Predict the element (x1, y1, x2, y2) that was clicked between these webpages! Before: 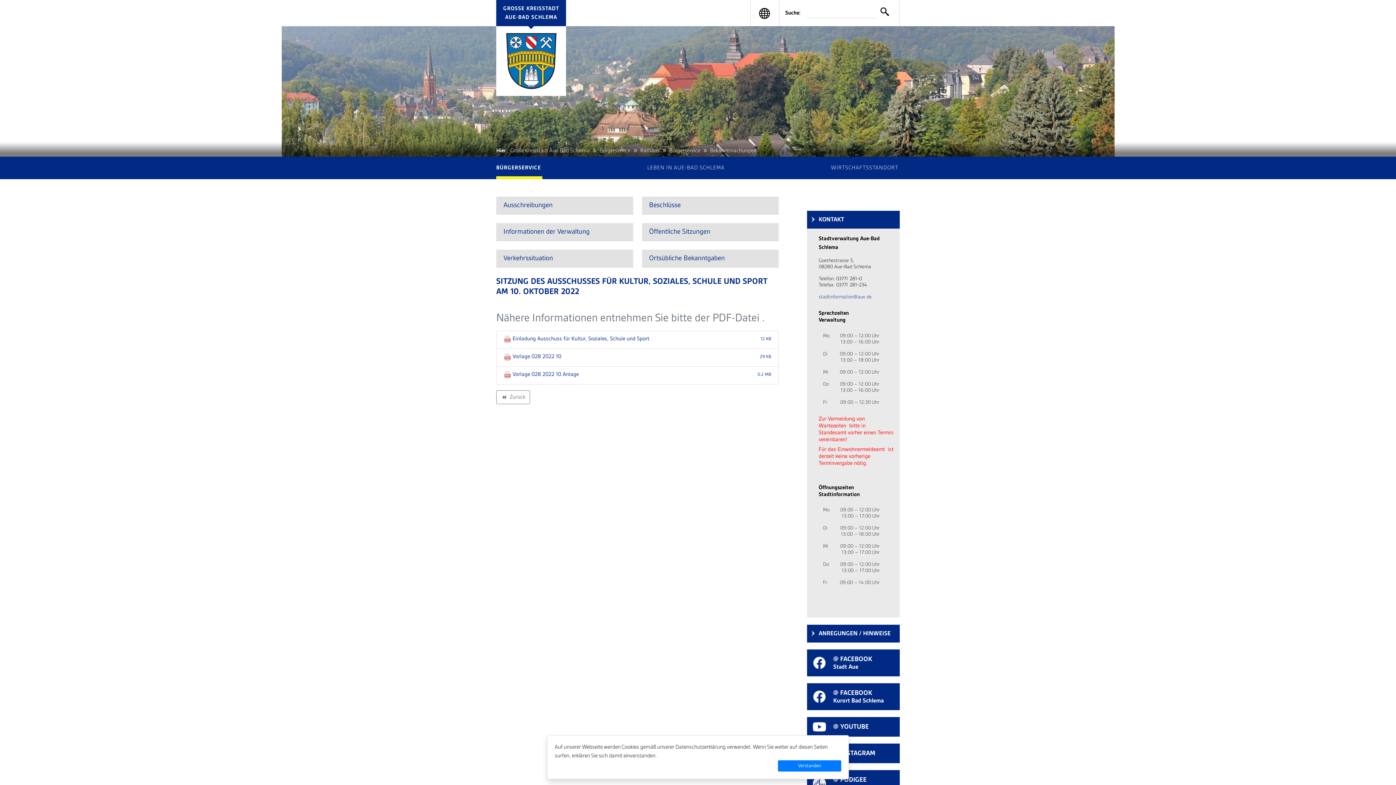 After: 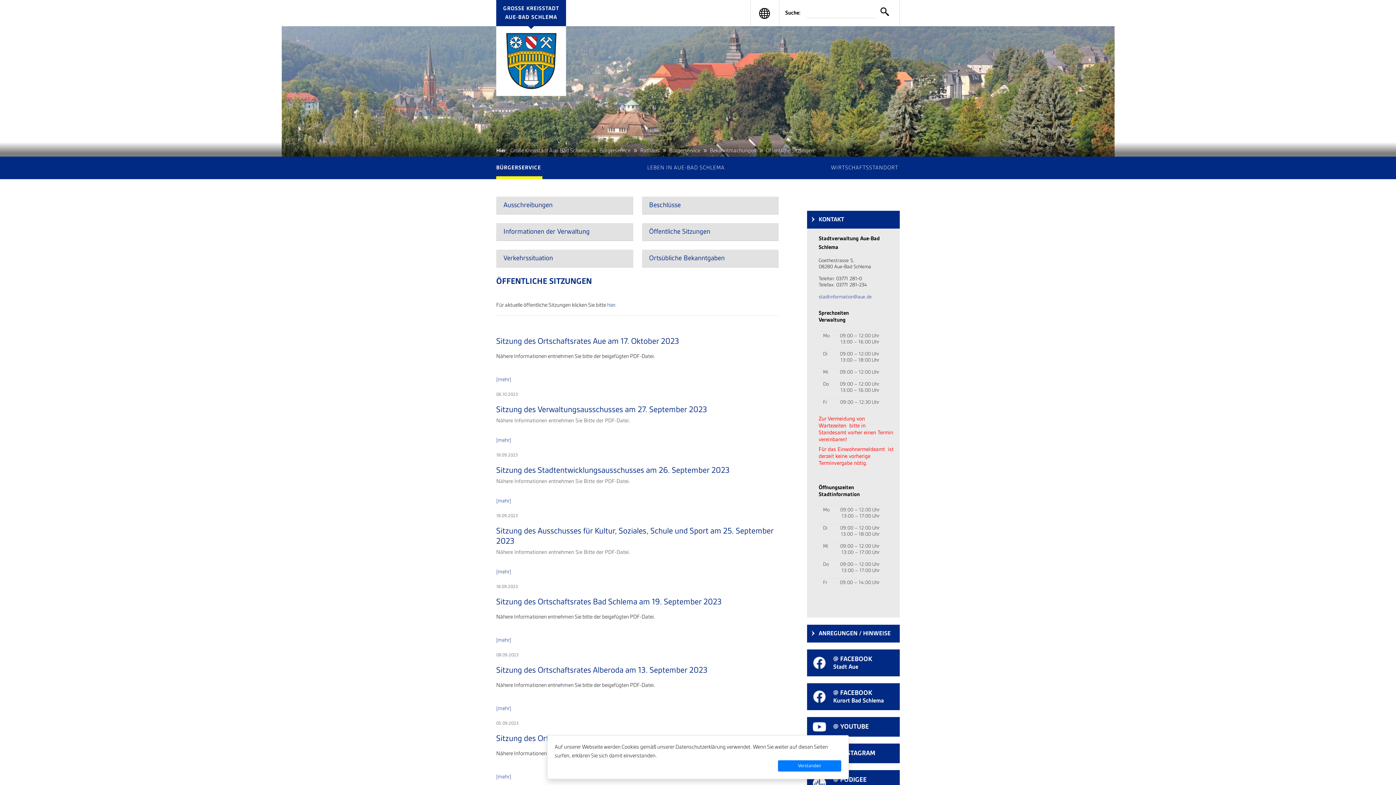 Action: label: Öffentliche Sitzungen bbox: (649, 227, 771, 236)